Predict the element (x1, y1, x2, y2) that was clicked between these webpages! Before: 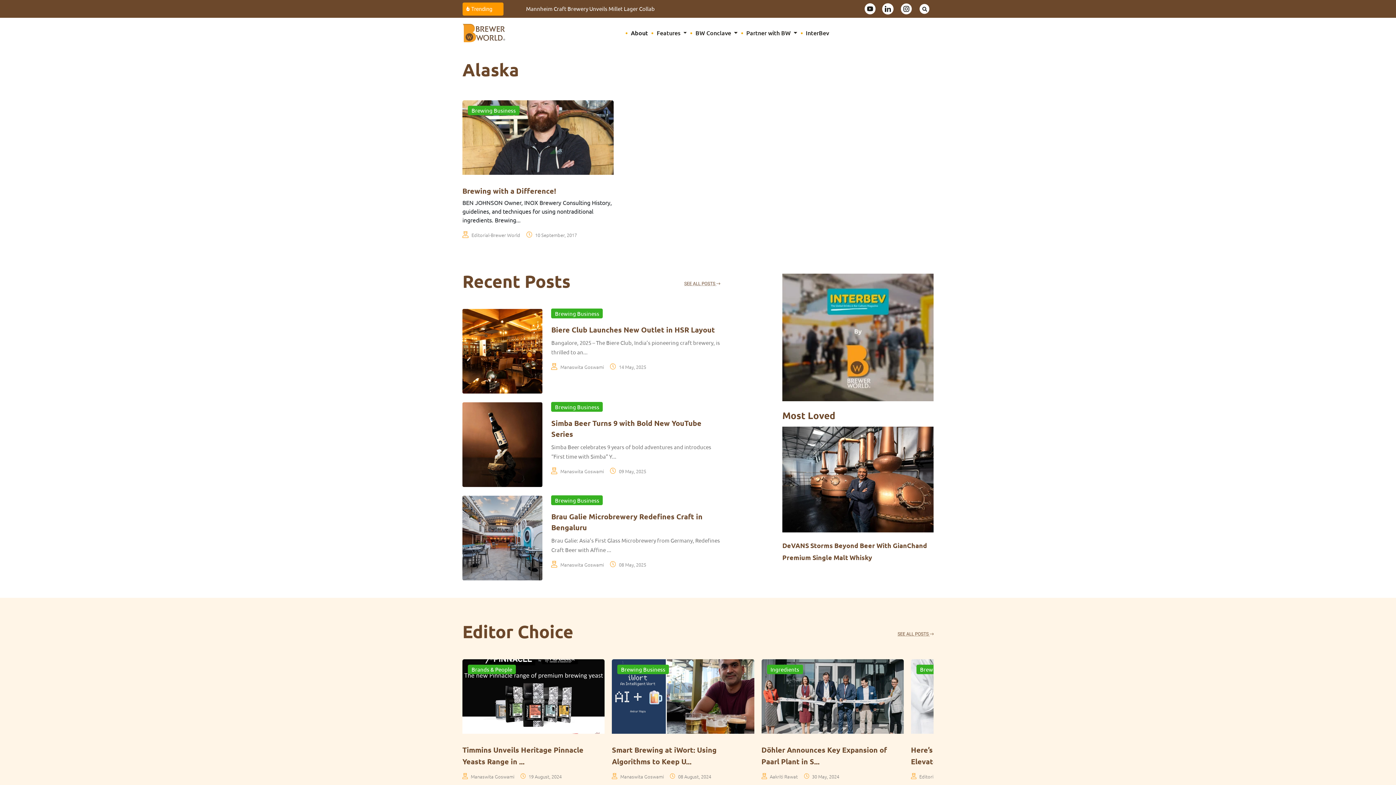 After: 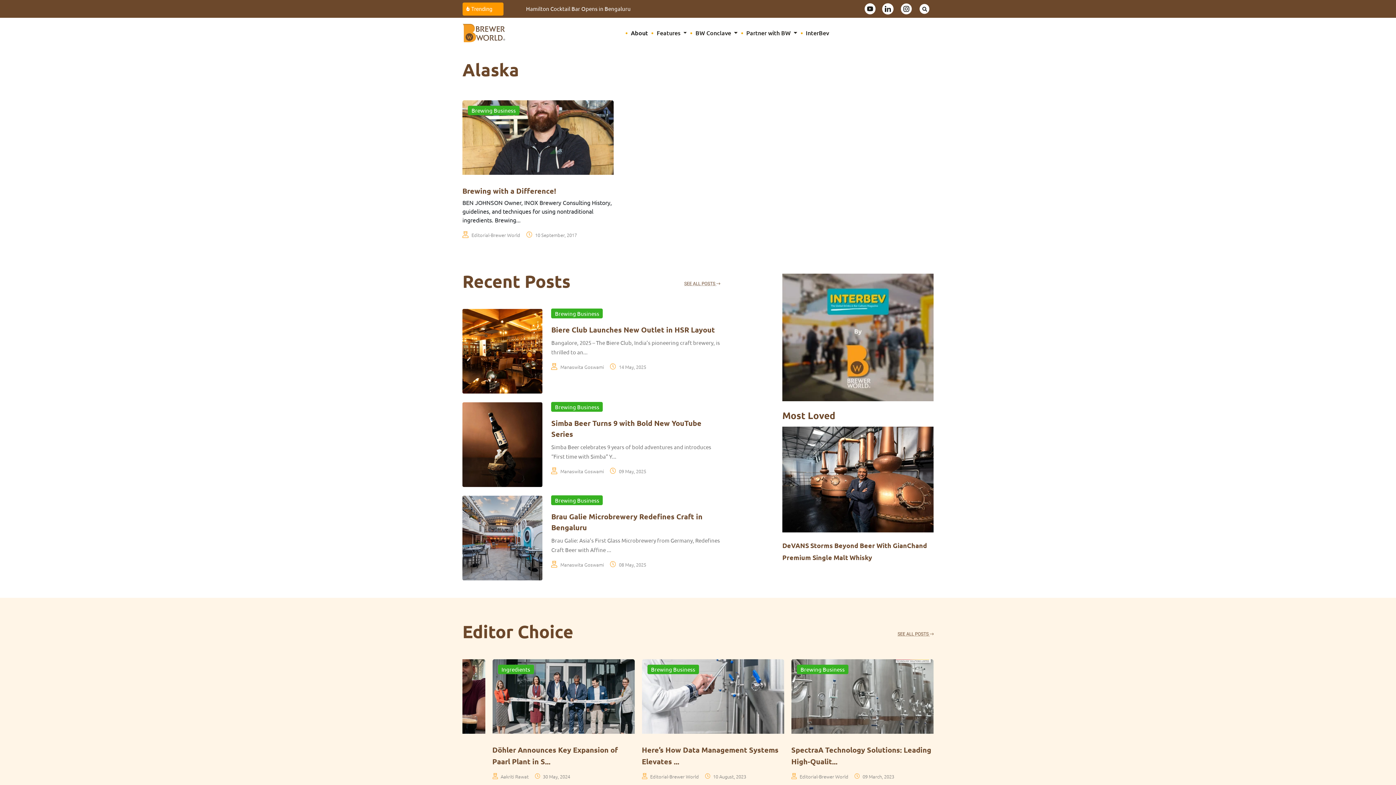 Action: bbox: (471, 230, 520, 239) label: Editorial-Brewer World